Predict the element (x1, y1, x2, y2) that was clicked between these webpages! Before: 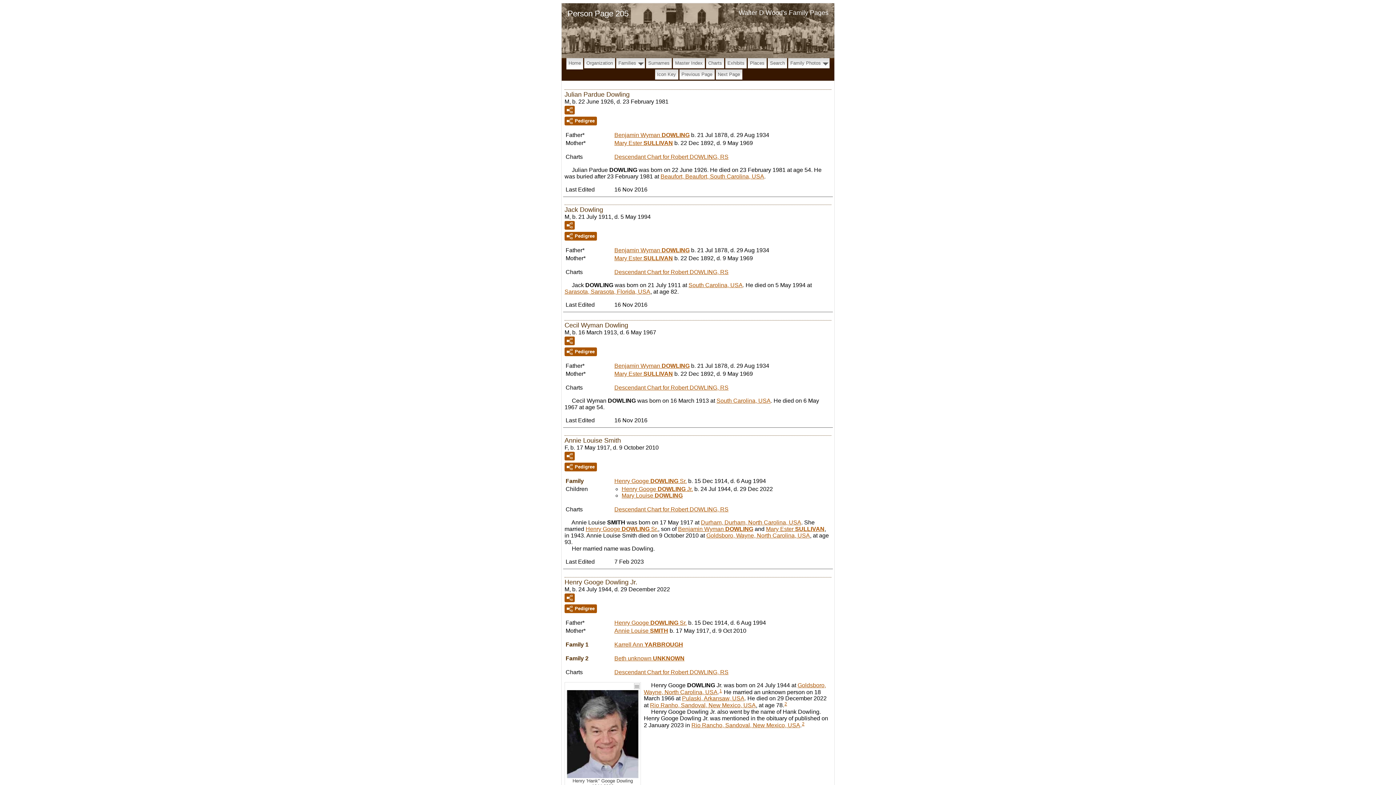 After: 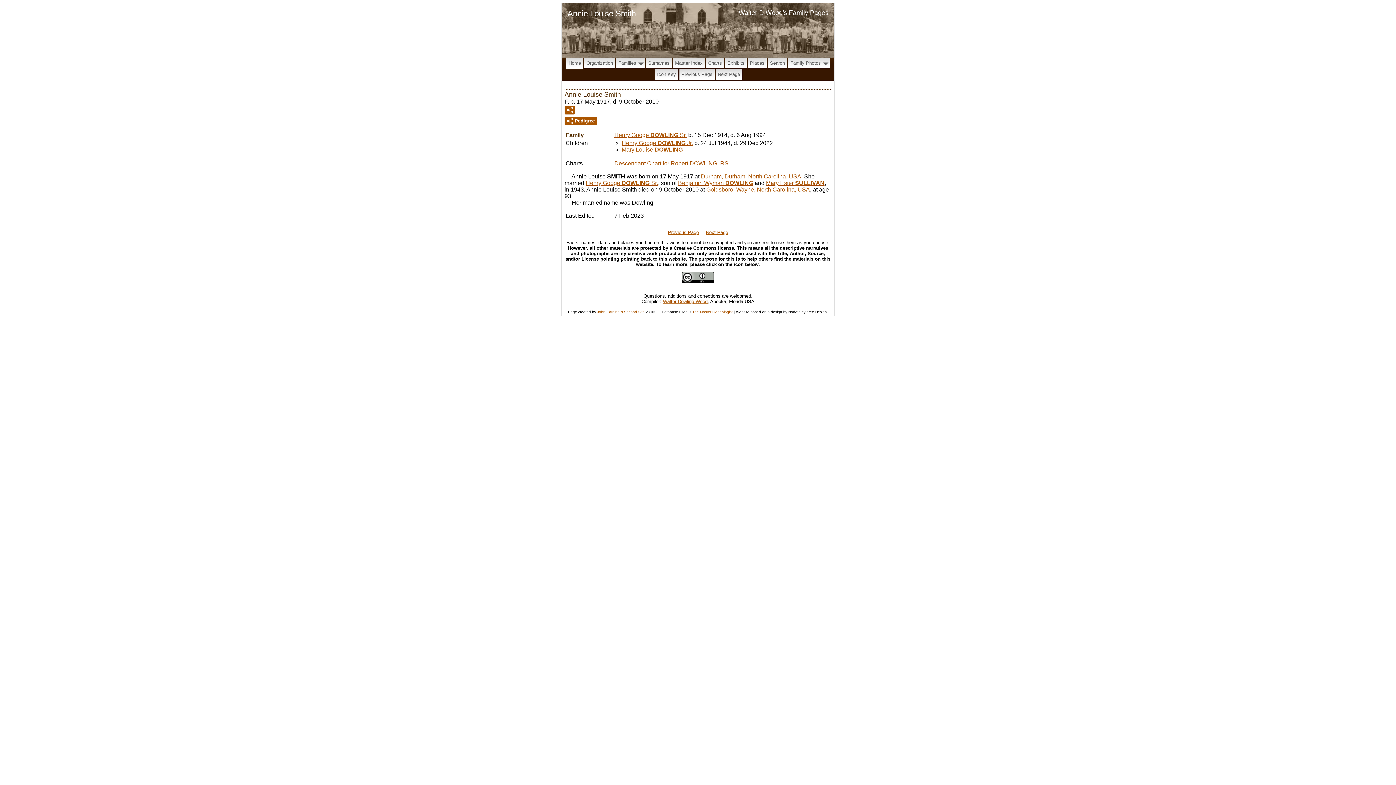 Action: label: Annie Louise SMITH bbox: (614, 627, 668, 634)